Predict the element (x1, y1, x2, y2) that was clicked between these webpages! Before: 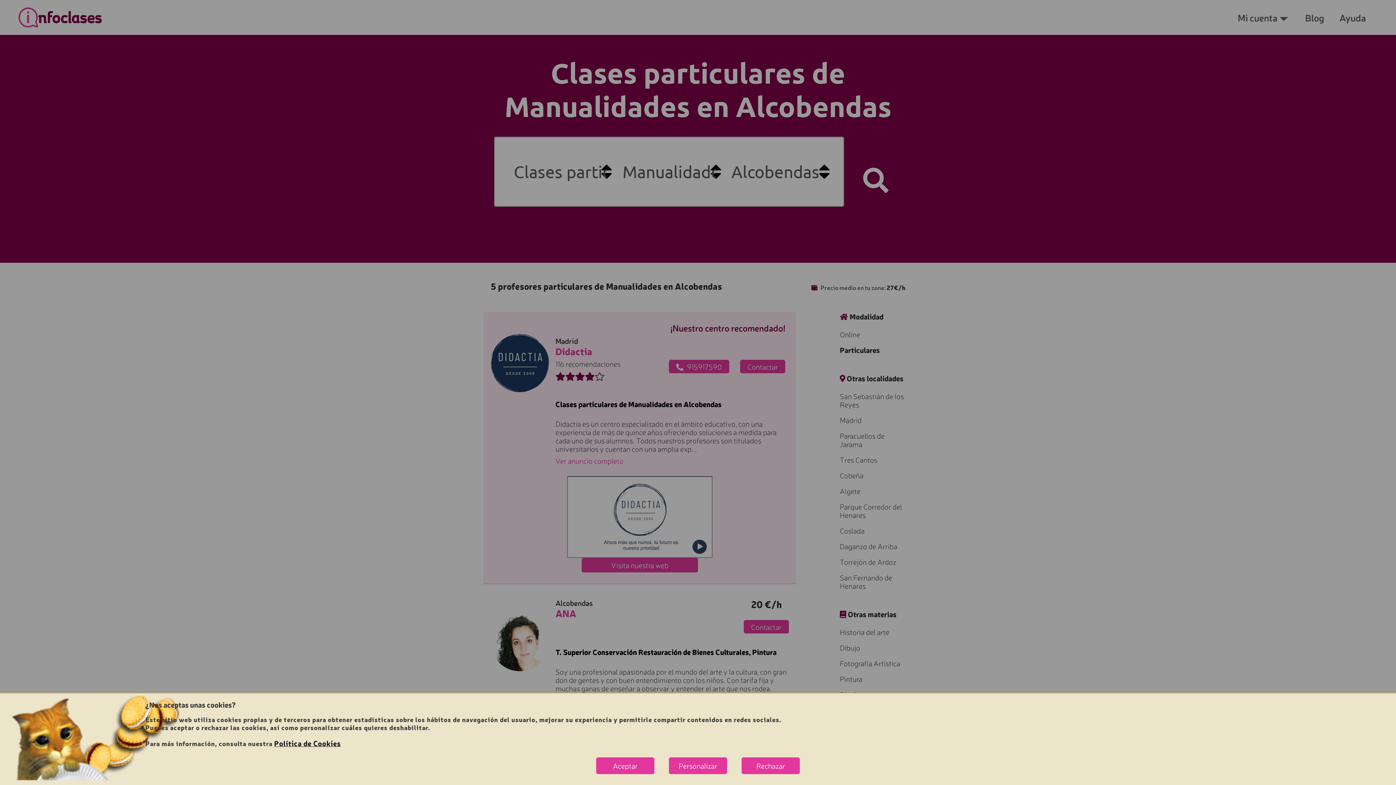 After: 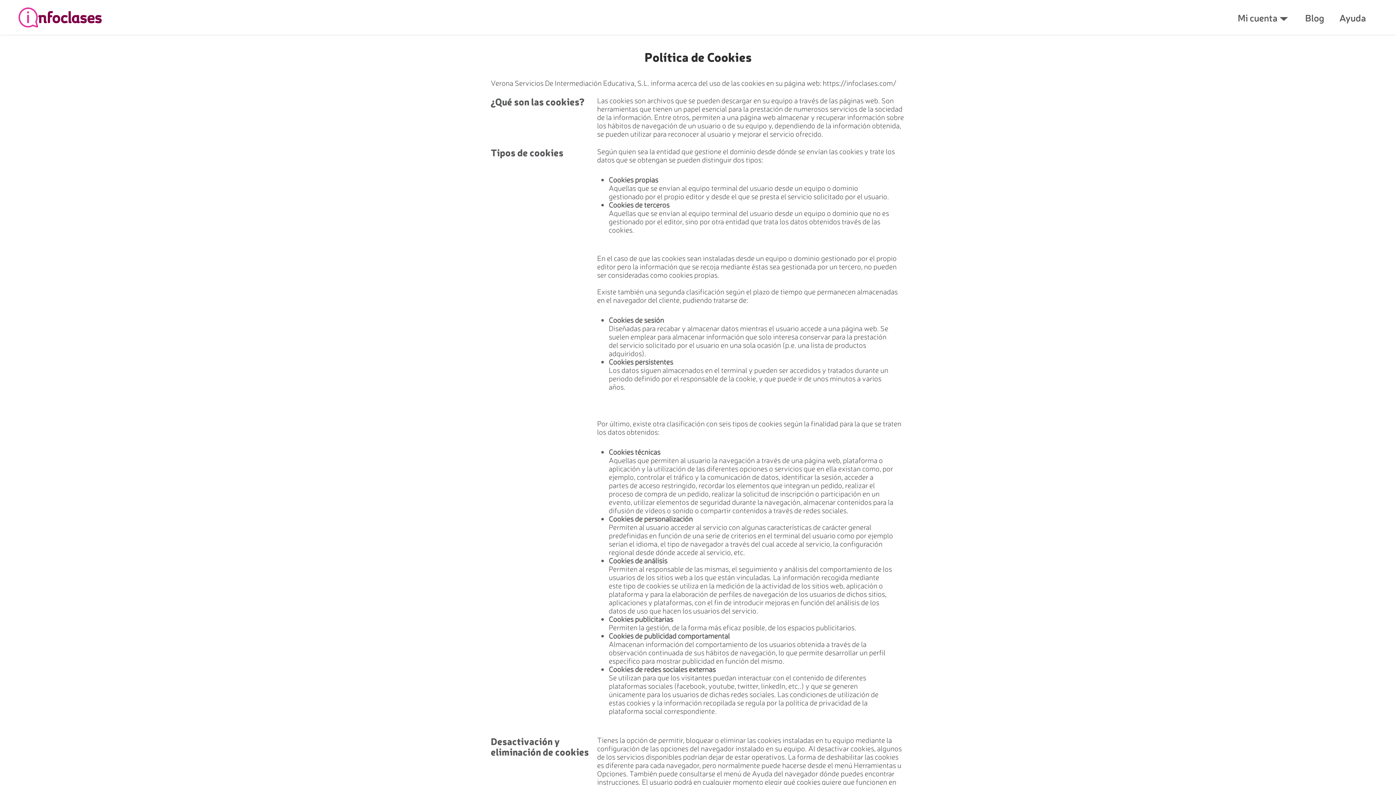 Action: label: Política de Cookies bbox: (274, 738, 341, 748)